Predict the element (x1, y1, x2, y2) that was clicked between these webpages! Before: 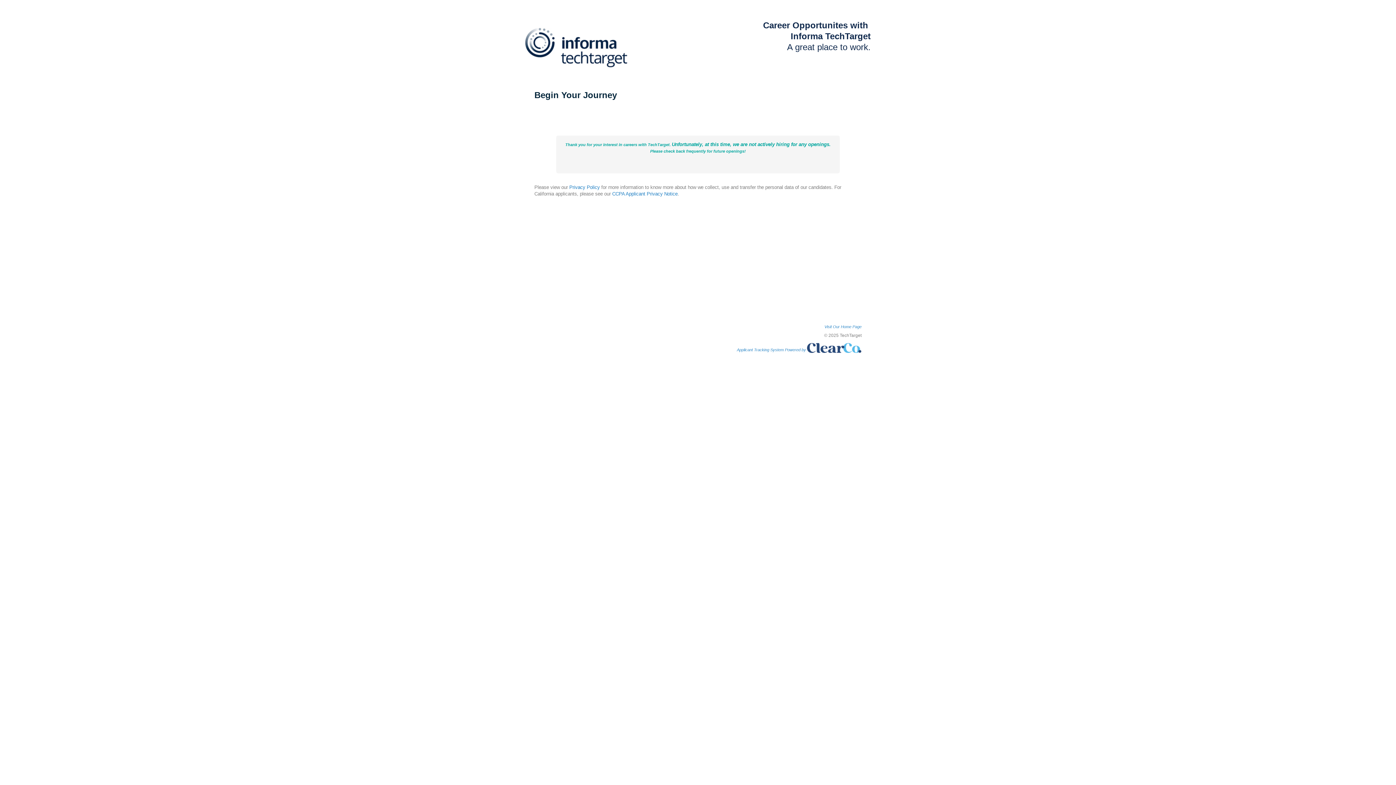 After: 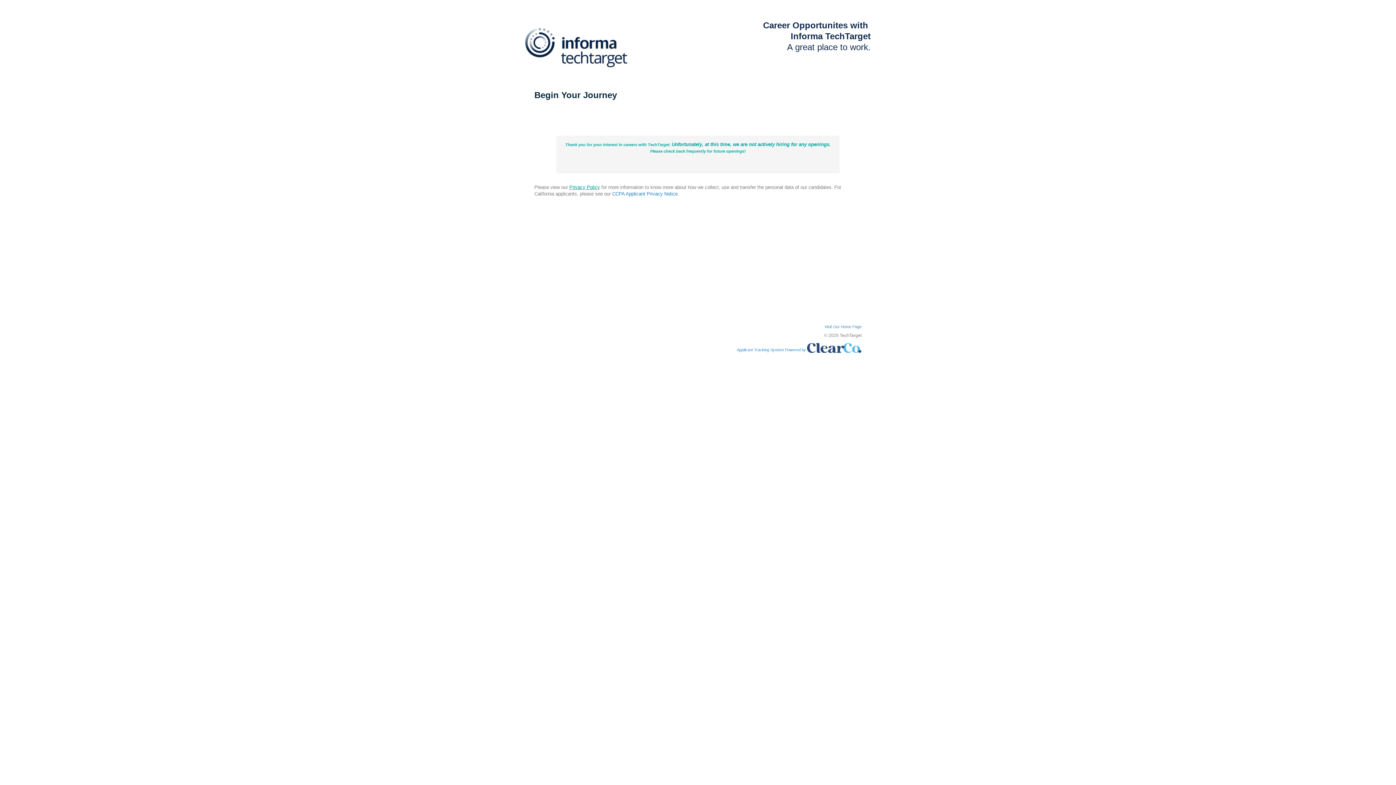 Action: label: Privacy Policy bbox: (569, 184, 600, 190)